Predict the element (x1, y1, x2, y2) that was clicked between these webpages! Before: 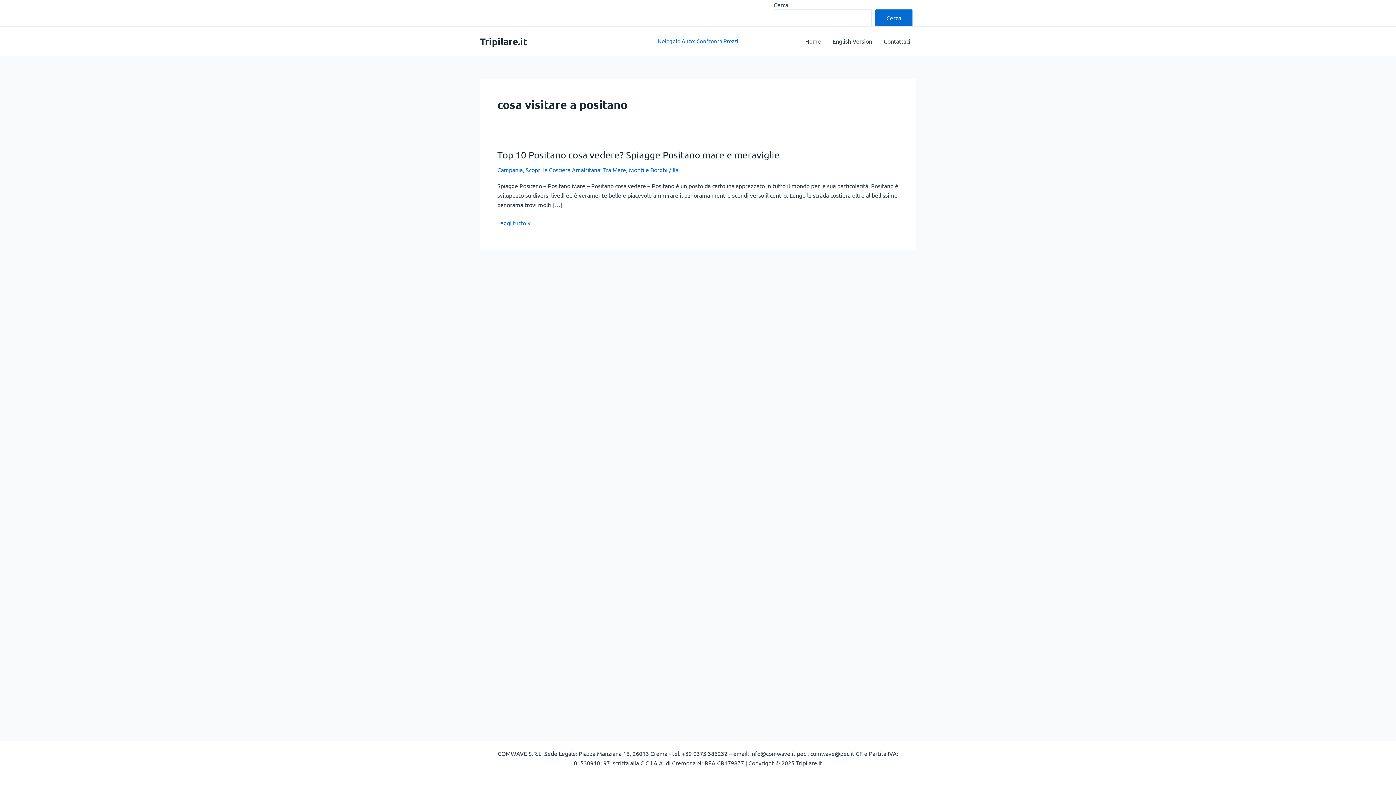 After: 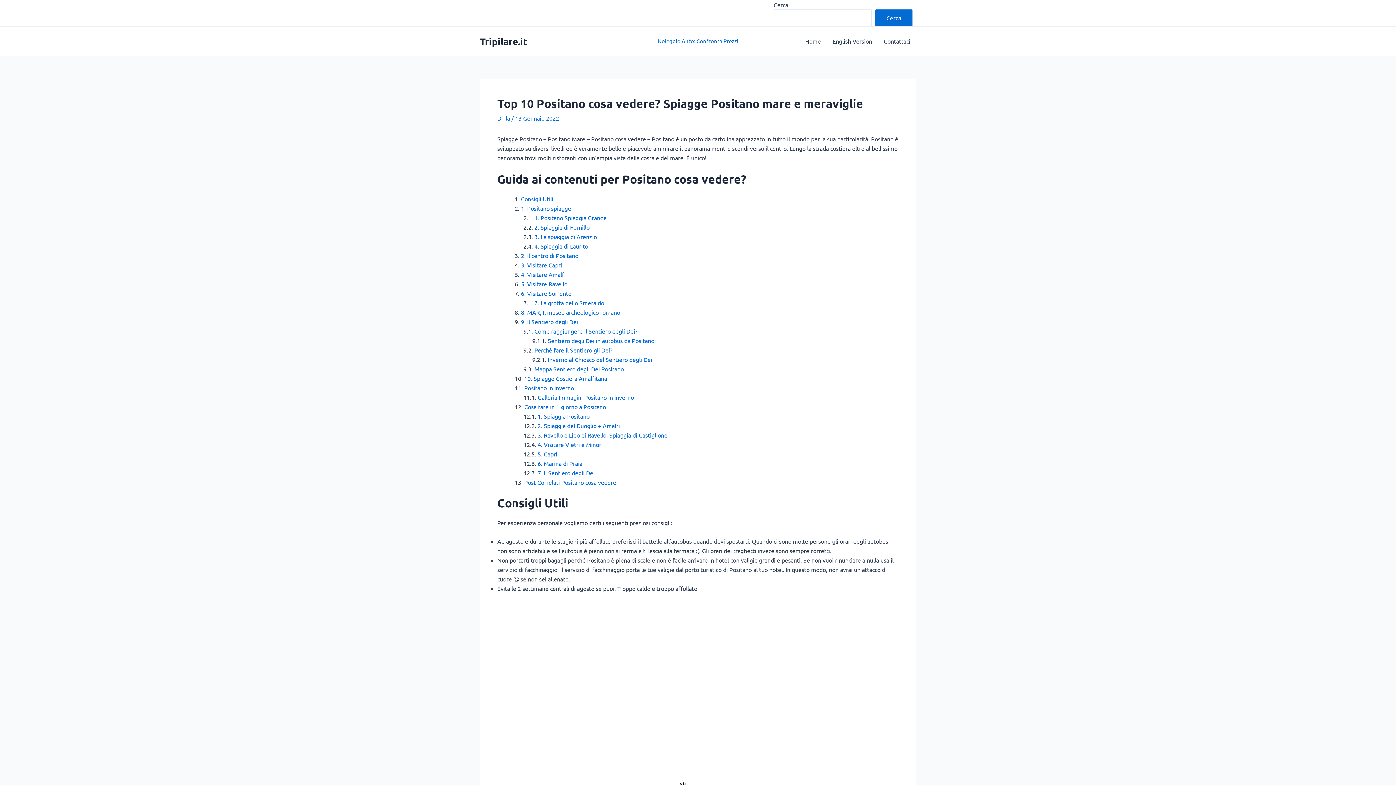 Action: label: Top 10 Positano cosa vedere? Spiagge Positano mare e meraviglie bbox: (497, 149, 780, 160)